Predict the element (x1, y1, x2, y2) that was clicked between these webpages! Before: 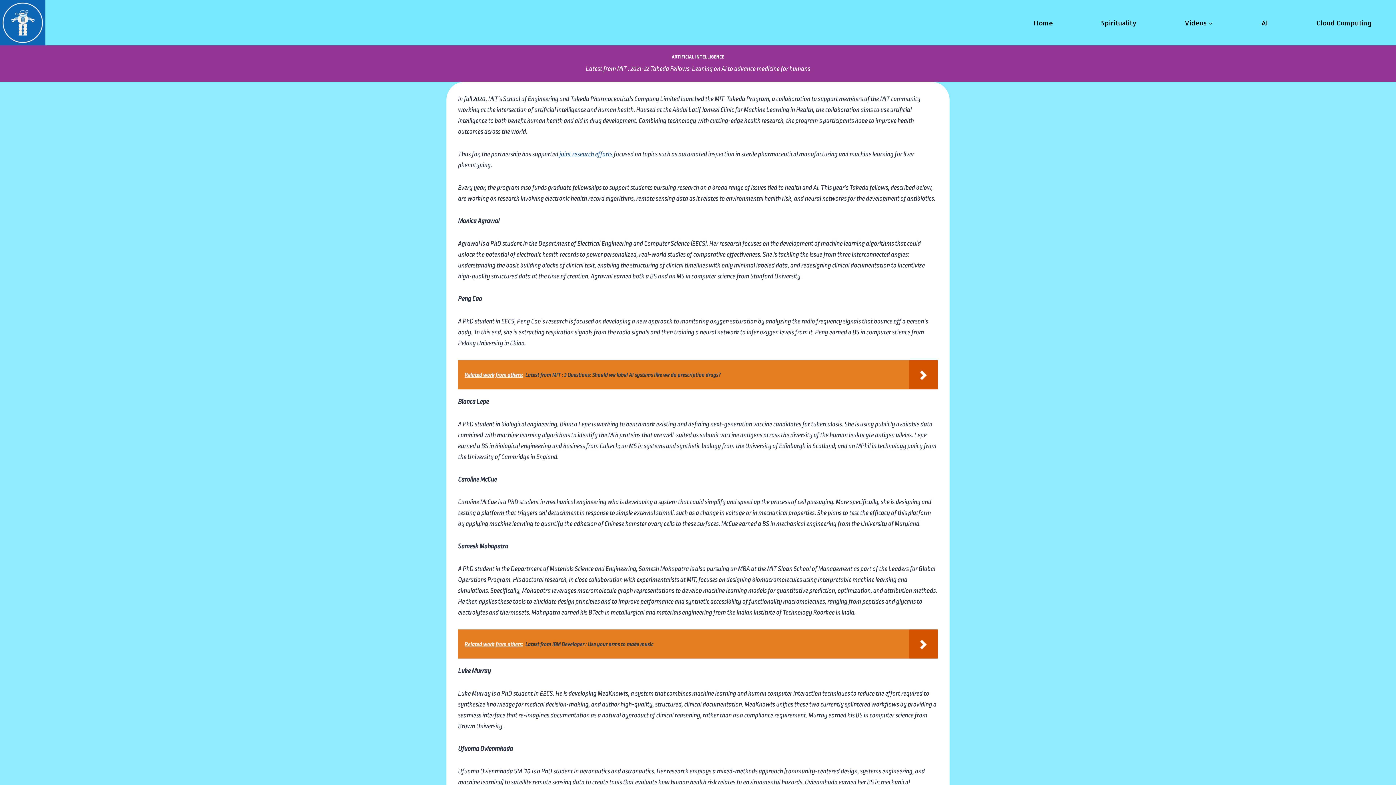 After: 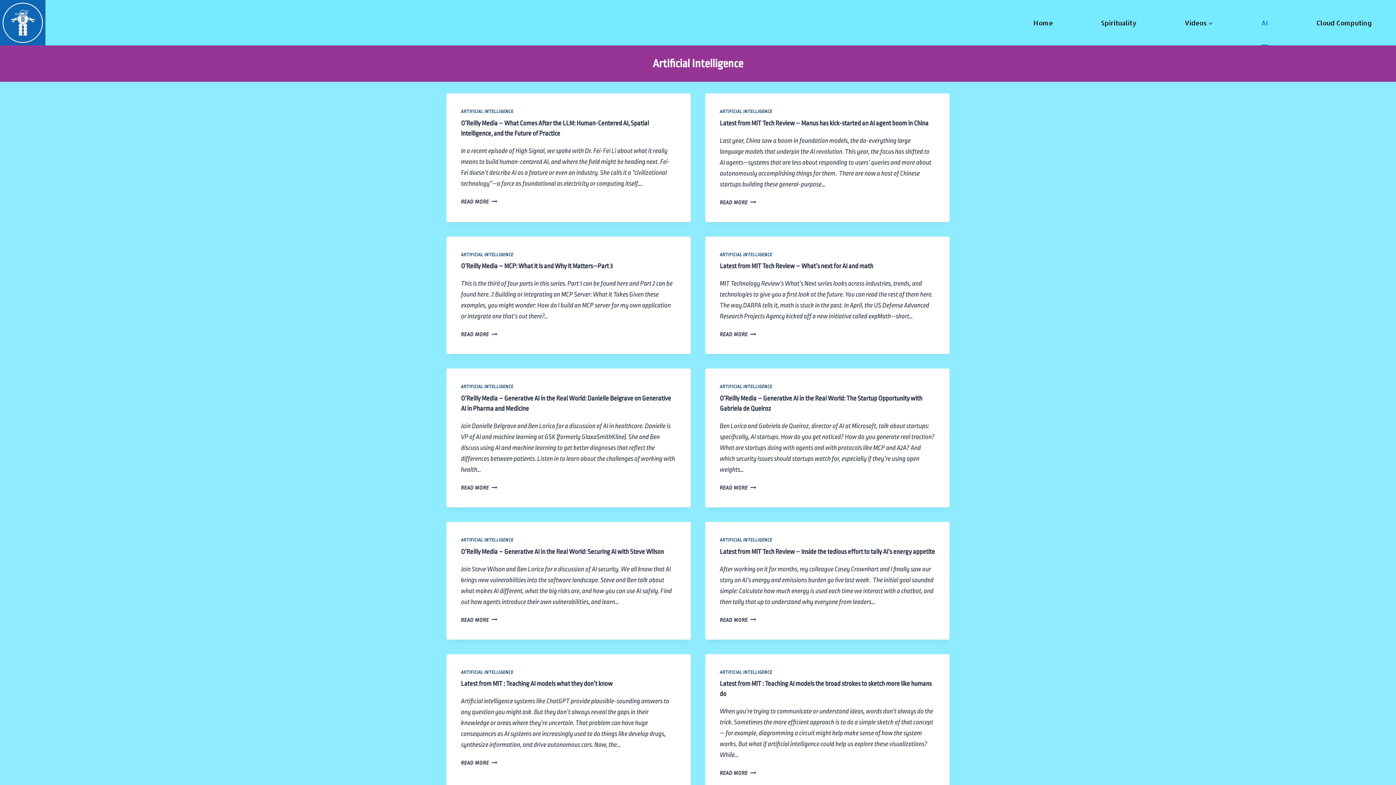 Action: bbox: (671, 54, 724, 59) label: ARTIFICIAL INTELLIGENCE